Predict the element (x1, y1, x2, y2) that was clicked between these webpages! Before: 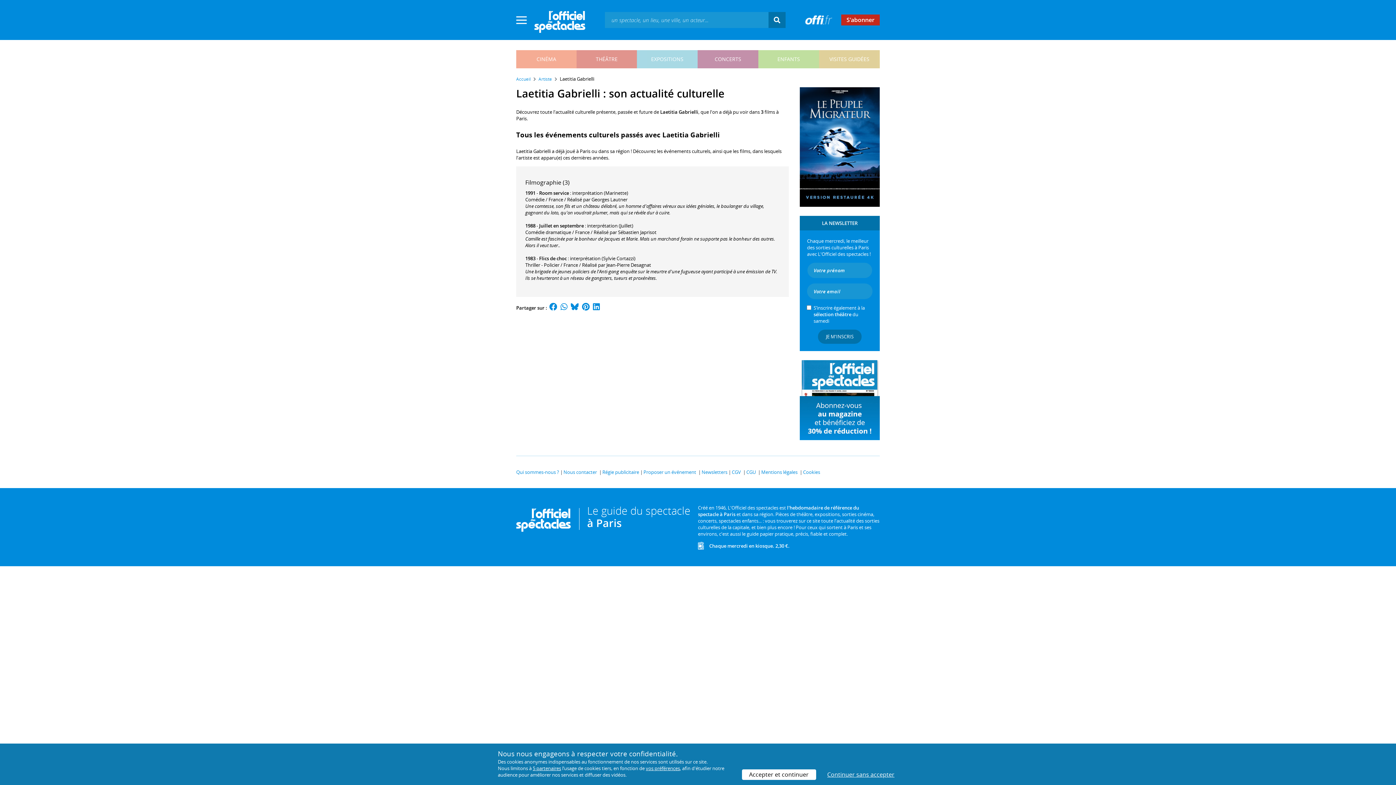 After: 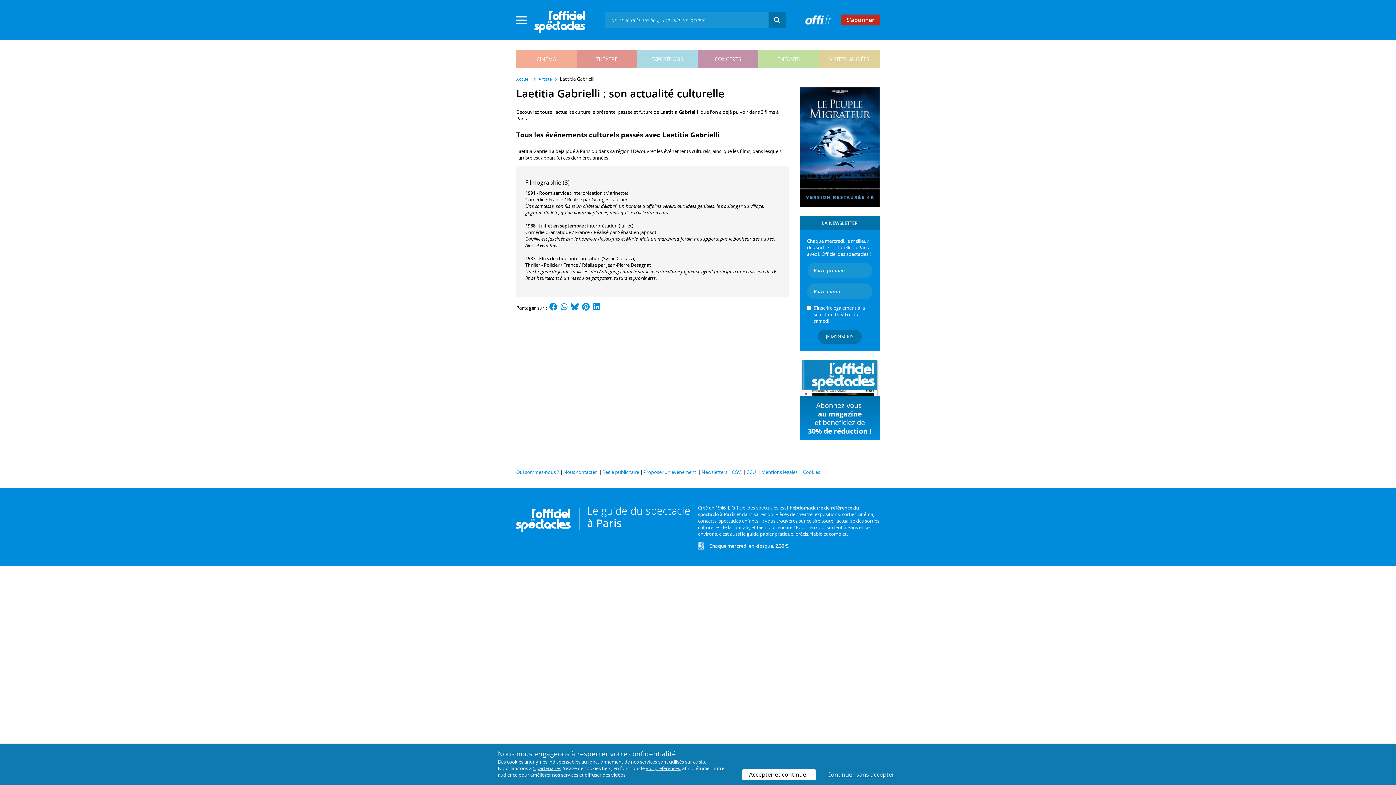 Action: bbox: (581, 304, 590, 311)